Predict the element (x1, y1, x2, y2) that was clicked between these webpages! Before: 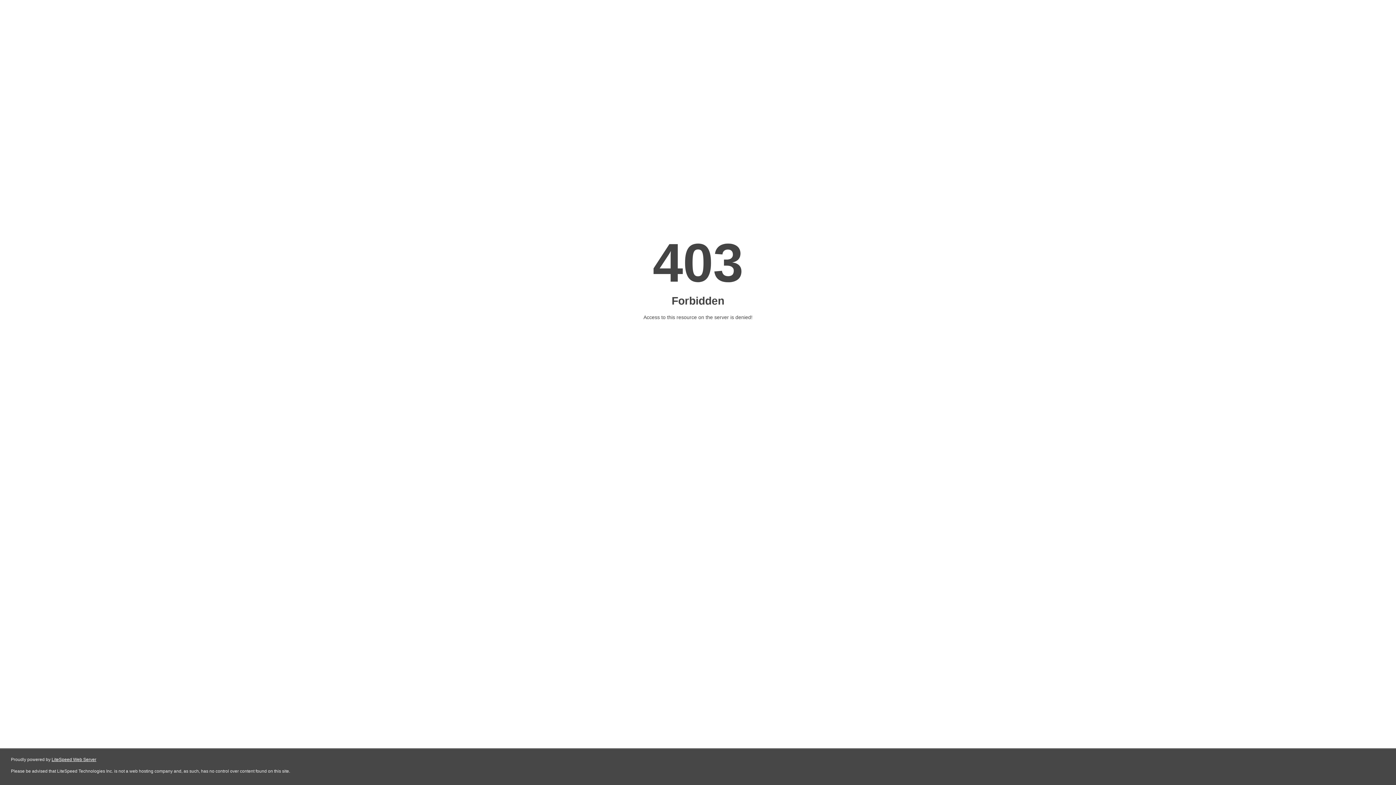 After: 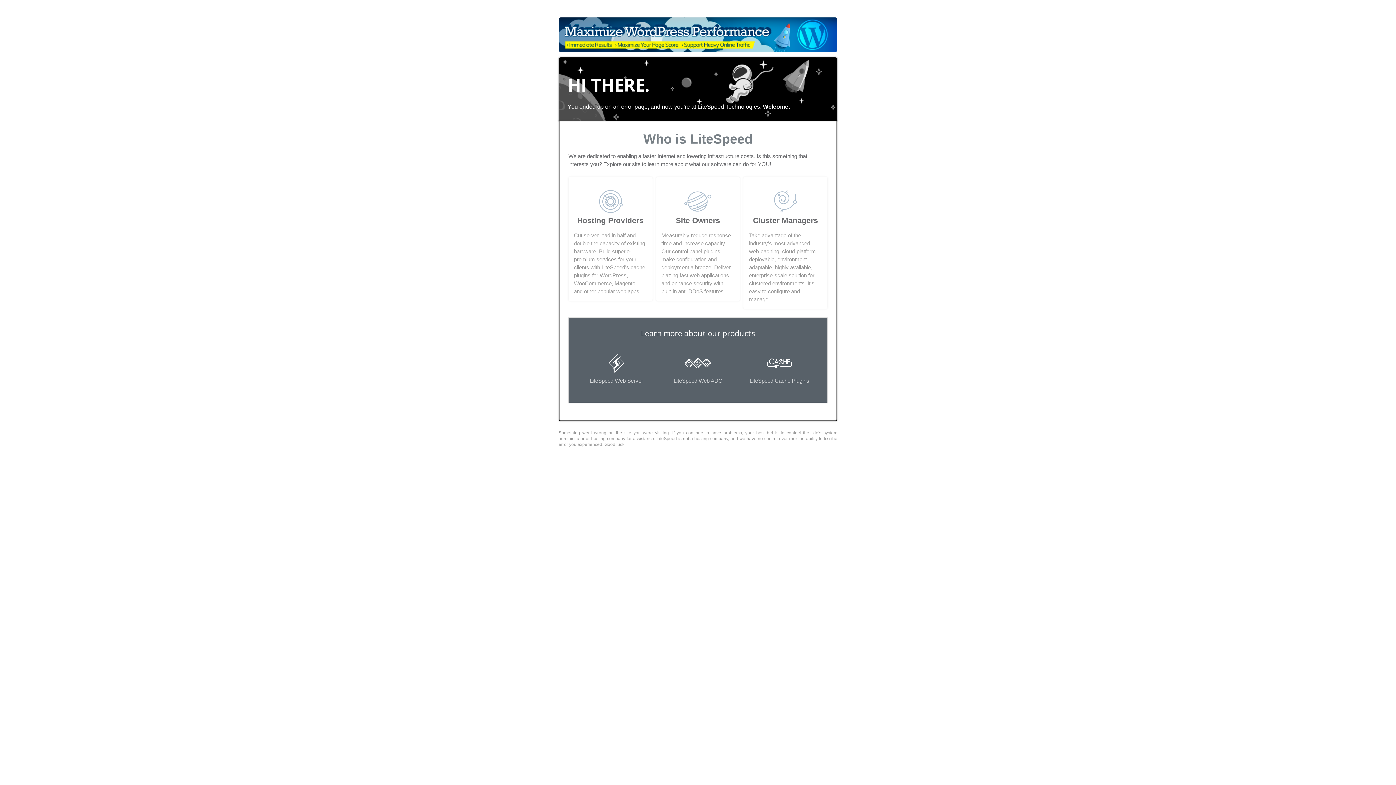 Action: label: LiteSpeed Web Server bbox: (51, 757, 96, 762)